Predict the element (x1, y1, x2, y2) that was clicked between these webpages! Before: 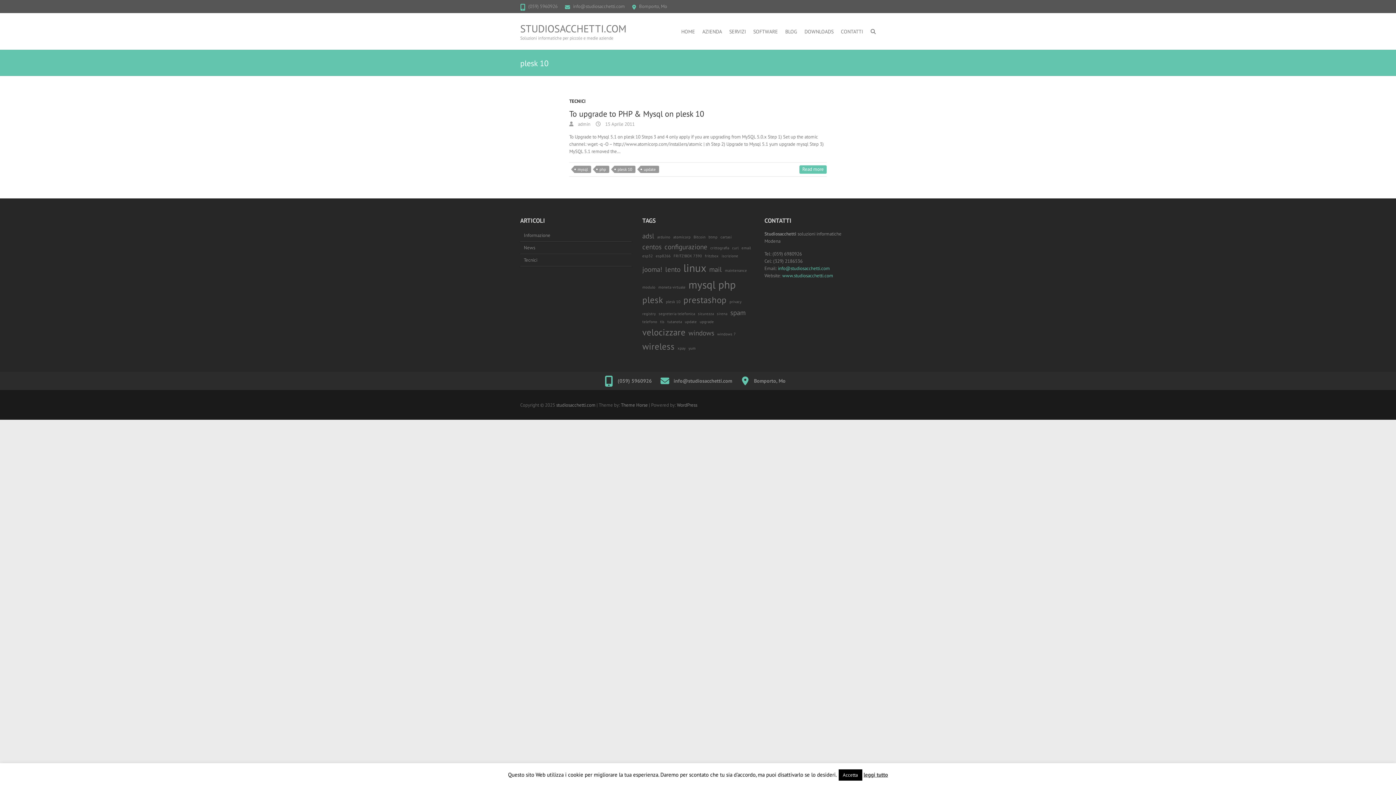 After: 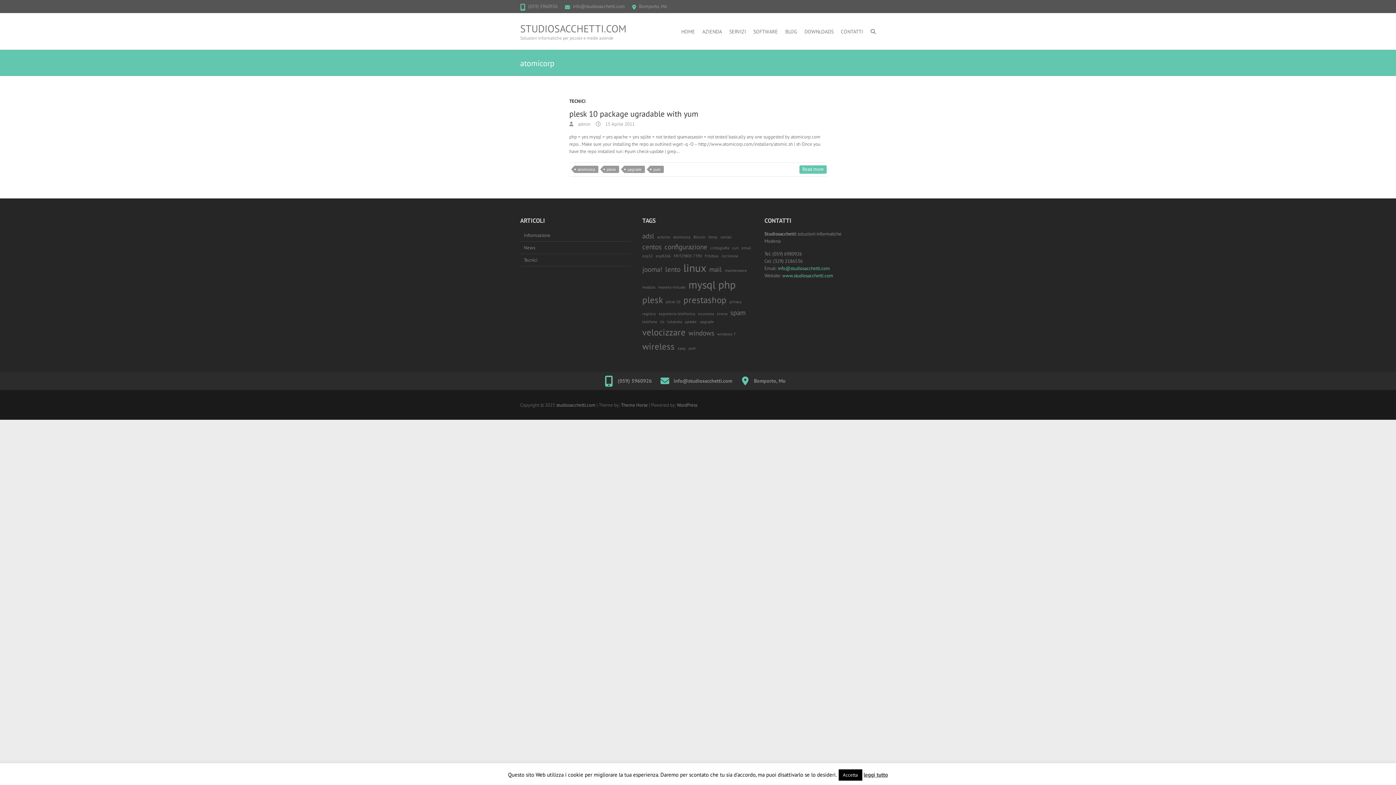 Action: bbox: (673, 230, 690, 243) label: atomicorp (1 elemento)